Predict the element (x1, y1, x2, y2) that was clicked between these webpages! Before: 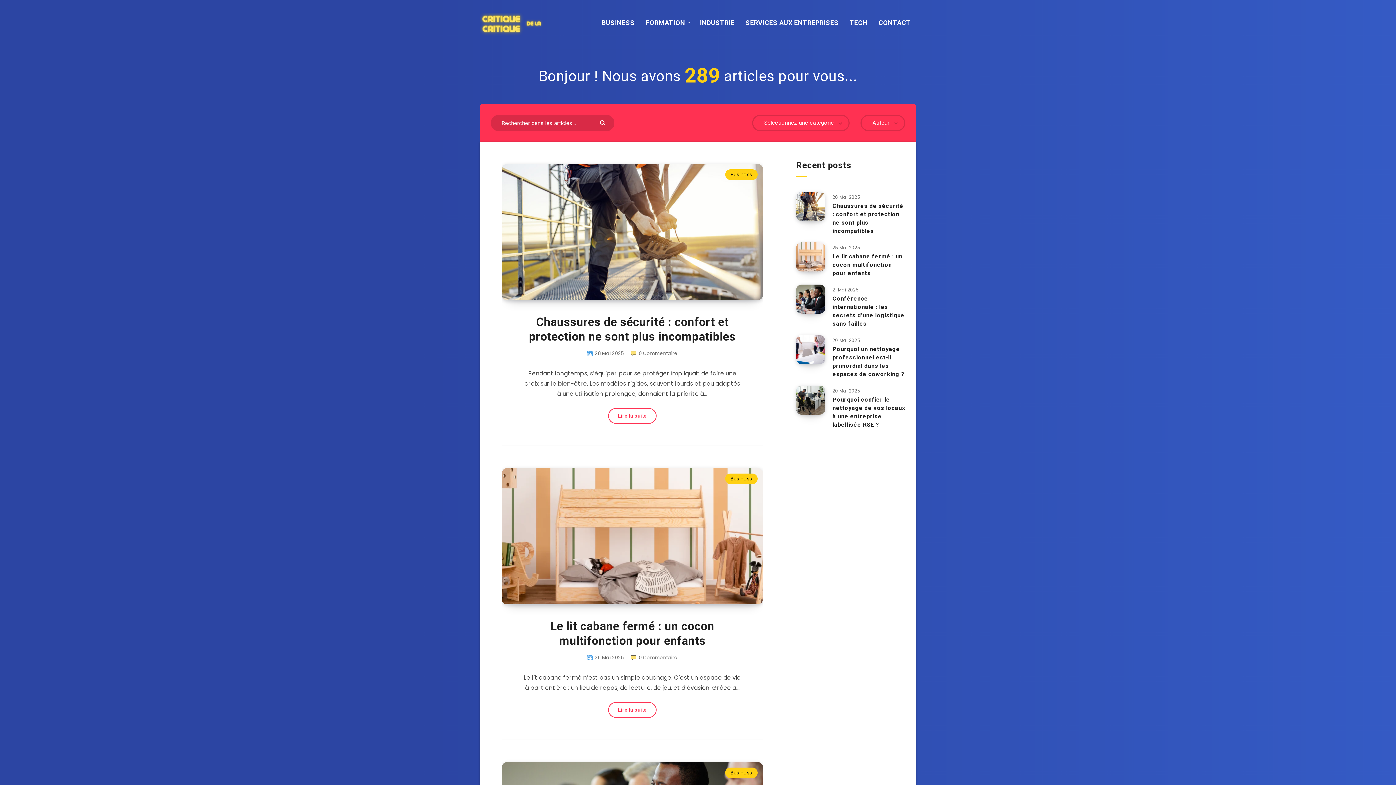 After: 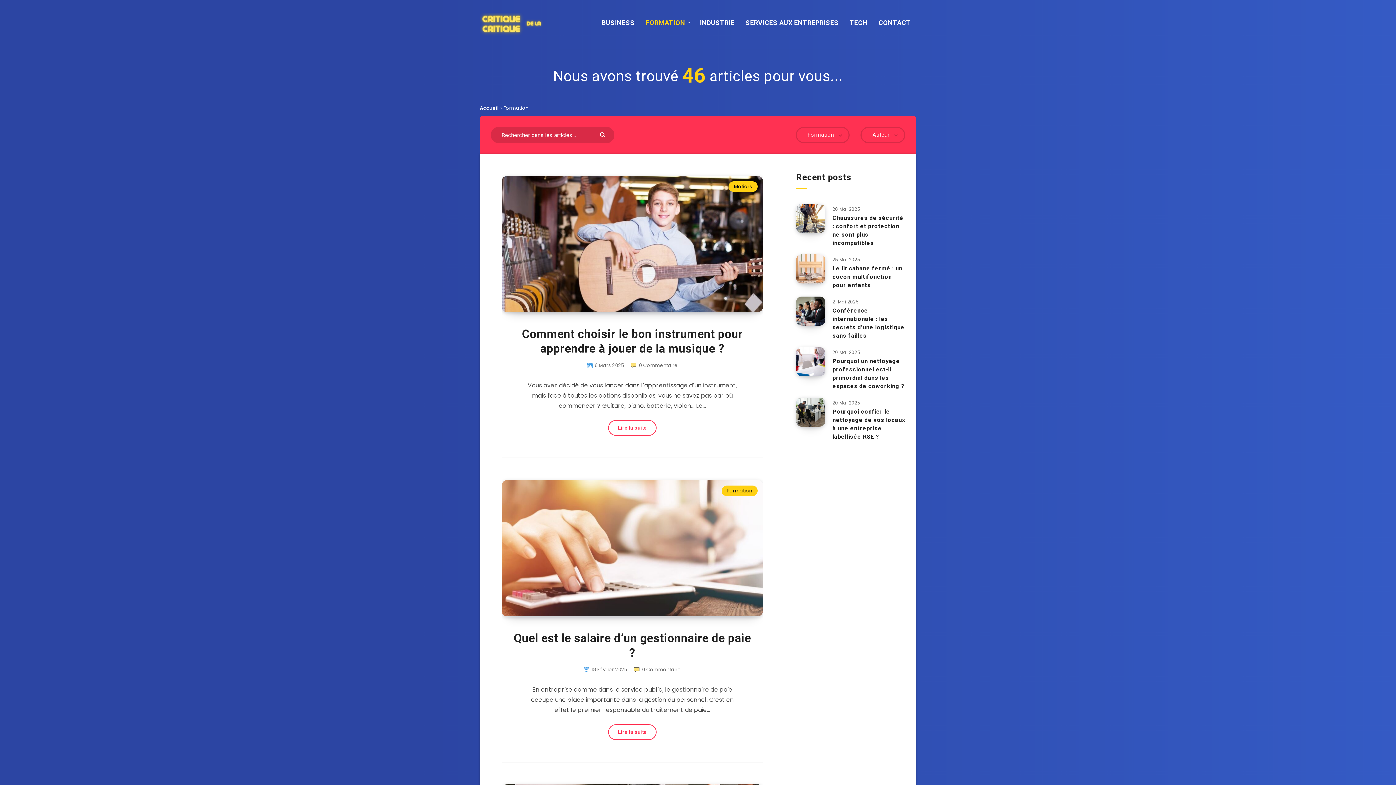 Action: bbox: (645, 18, 685, 27) label: FORMATION